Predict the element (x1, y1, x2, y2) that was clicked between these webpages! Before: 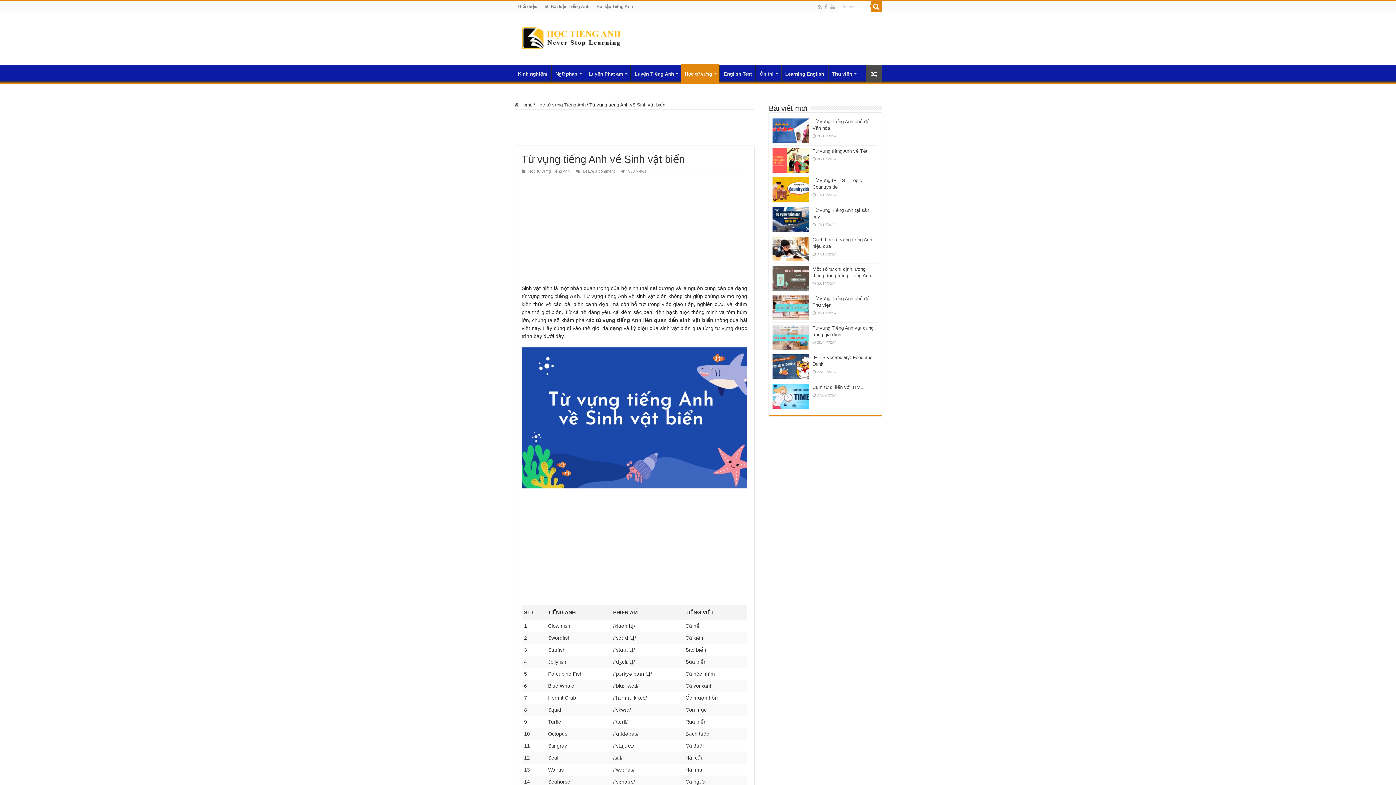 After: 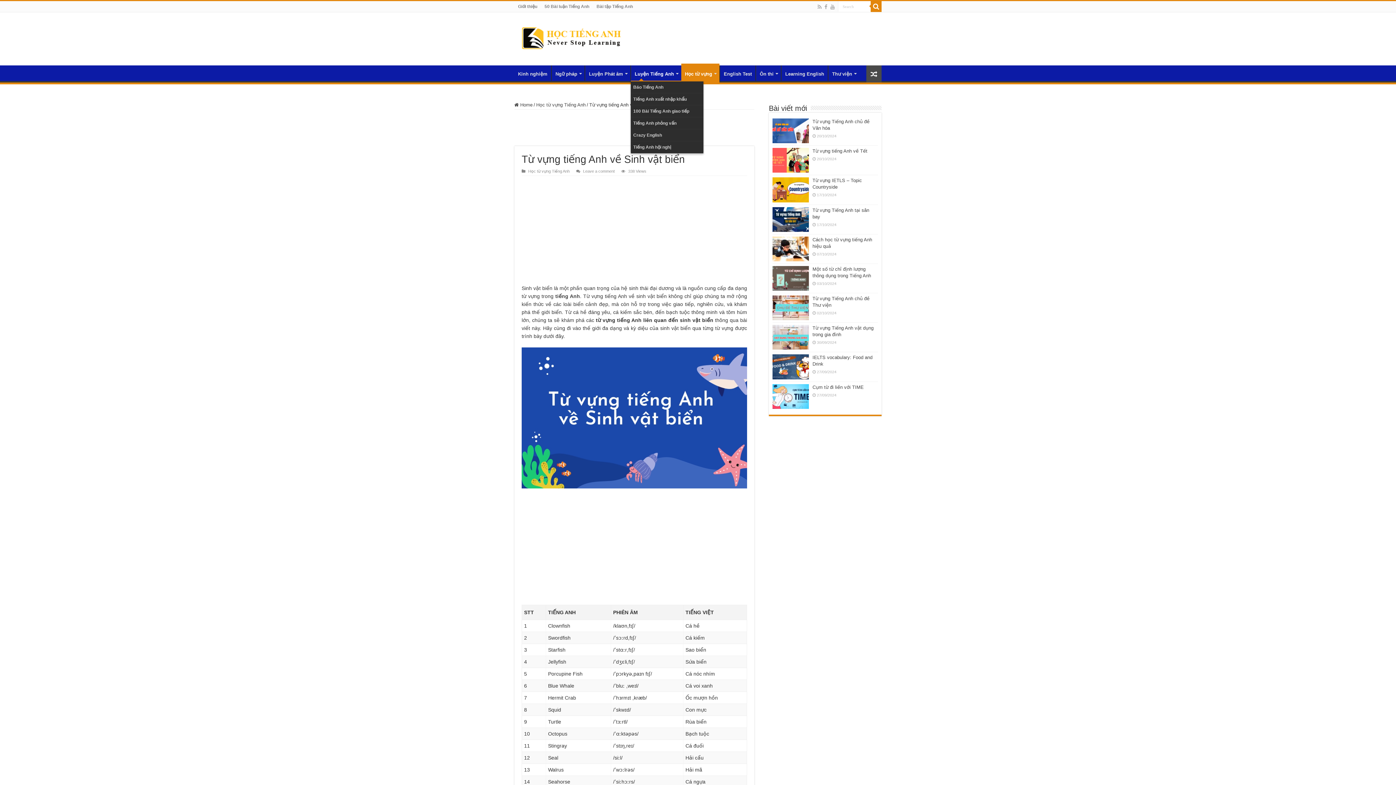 Action: label: Luyện Tiếng Anh bbox: (630, 65, 681, 80)